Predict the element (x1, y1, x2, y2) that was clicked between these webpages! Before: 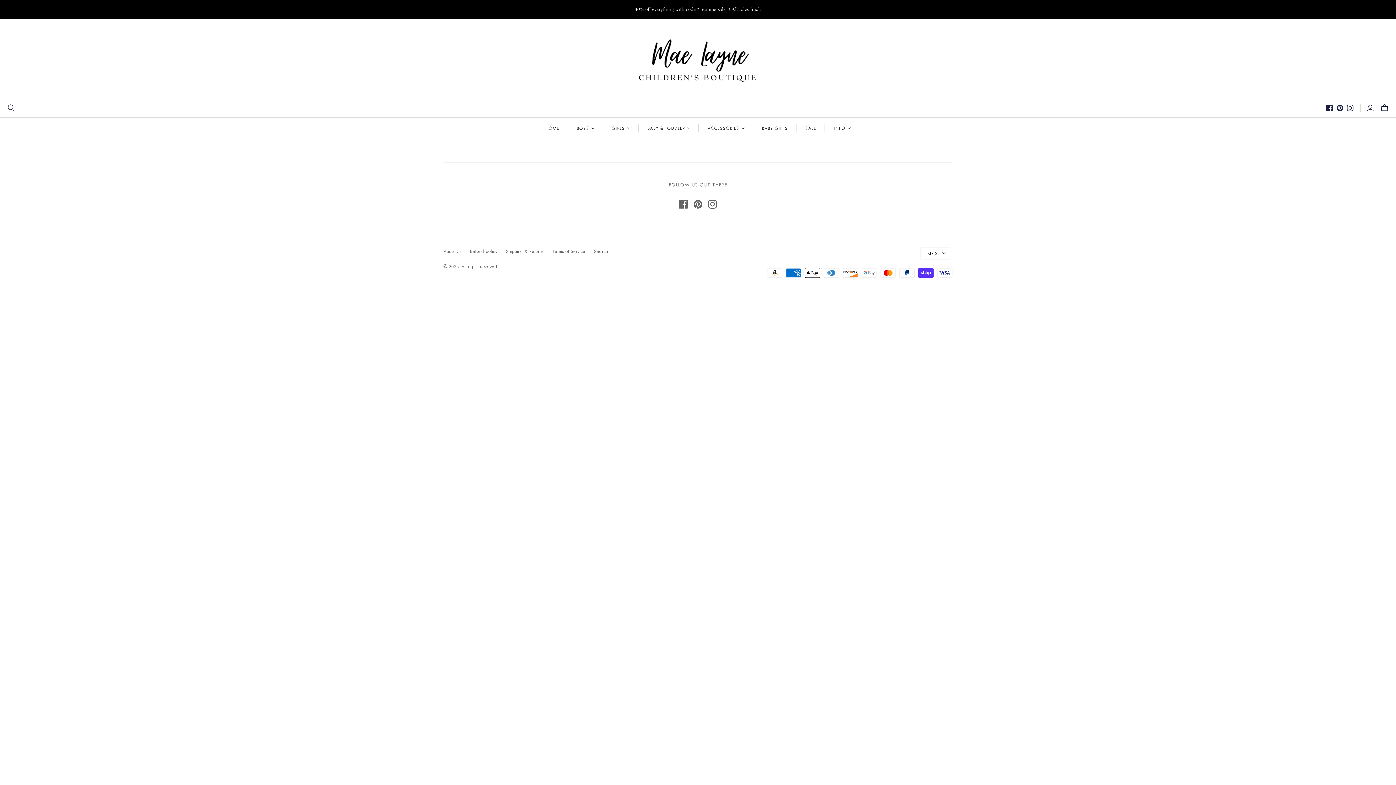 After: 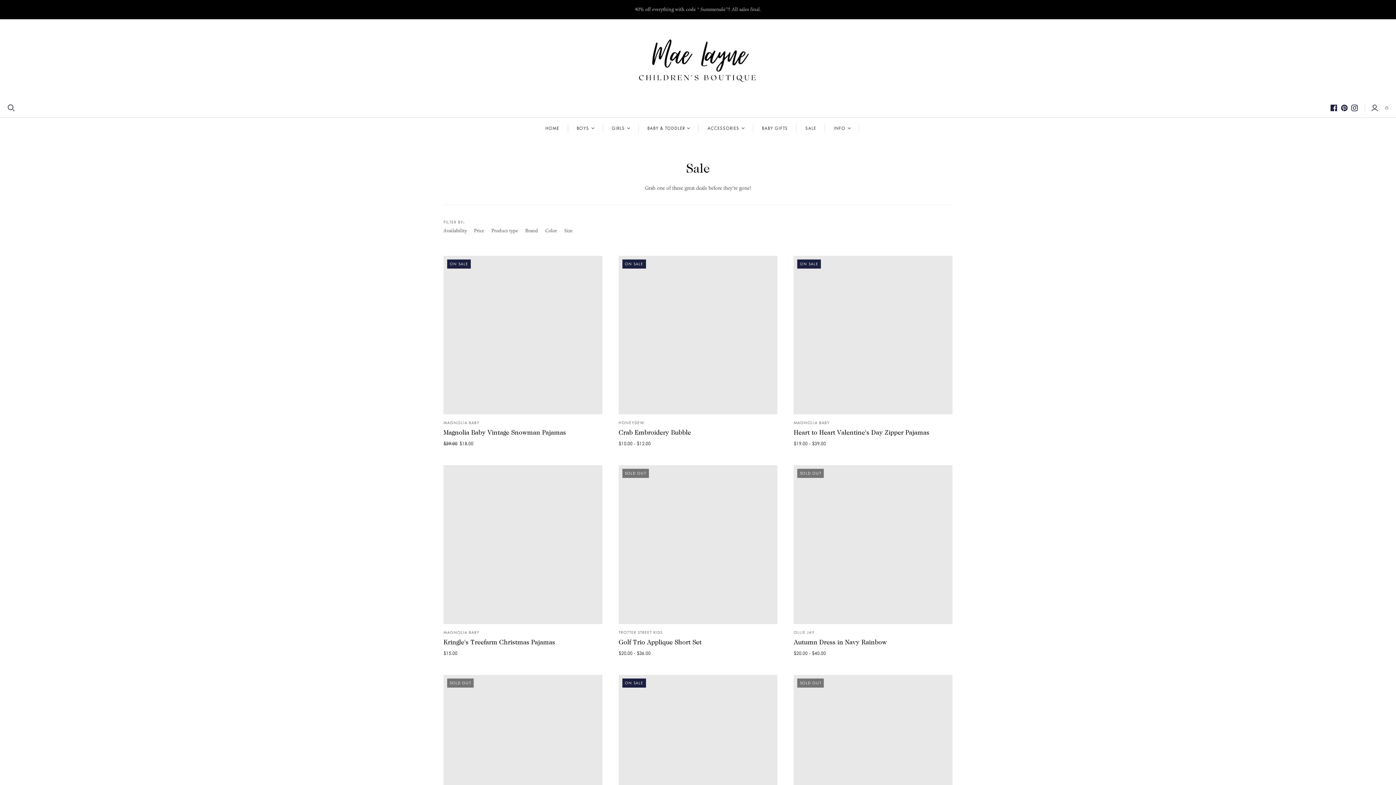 Action: label: 40% off everything with code “ Summersale”!! All sales final. bbox: (0, 0, 1396, 19)